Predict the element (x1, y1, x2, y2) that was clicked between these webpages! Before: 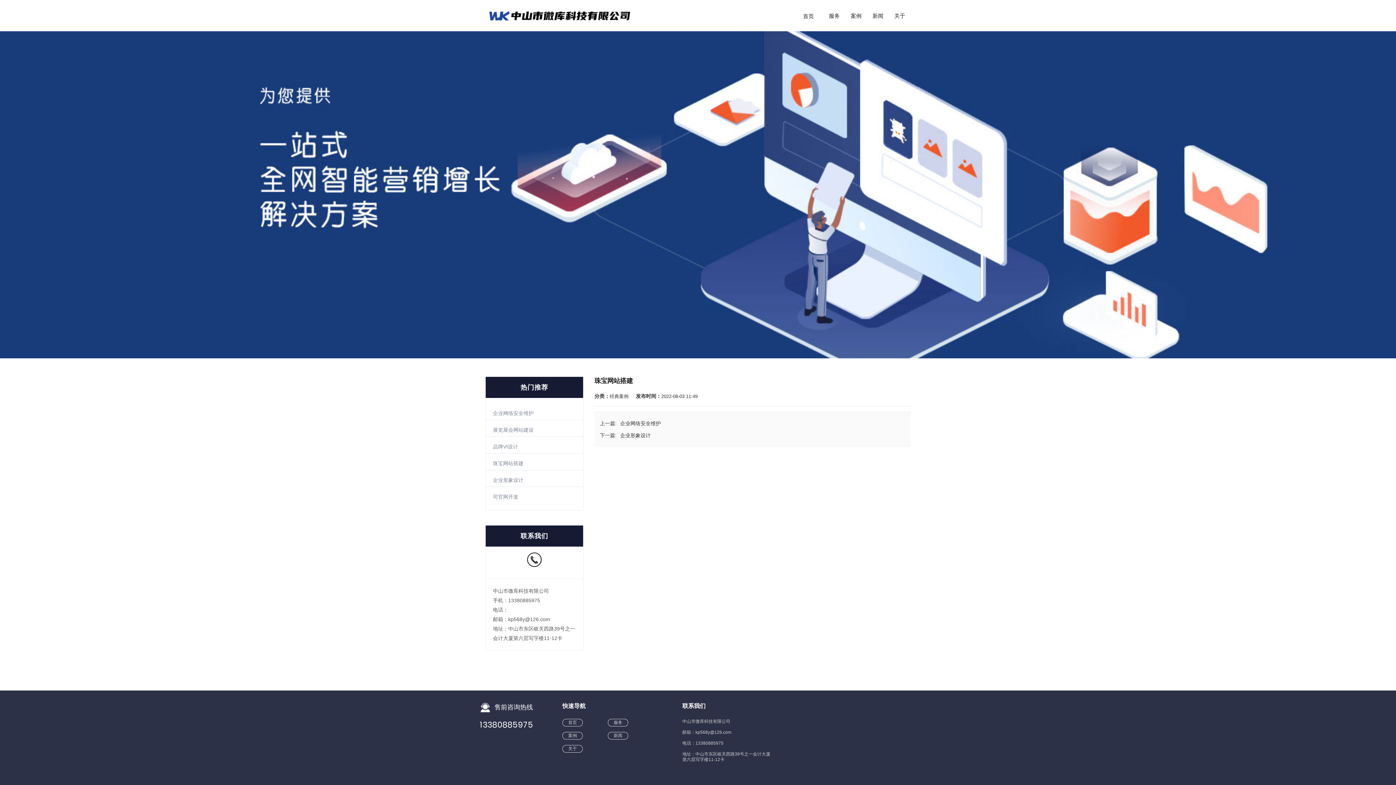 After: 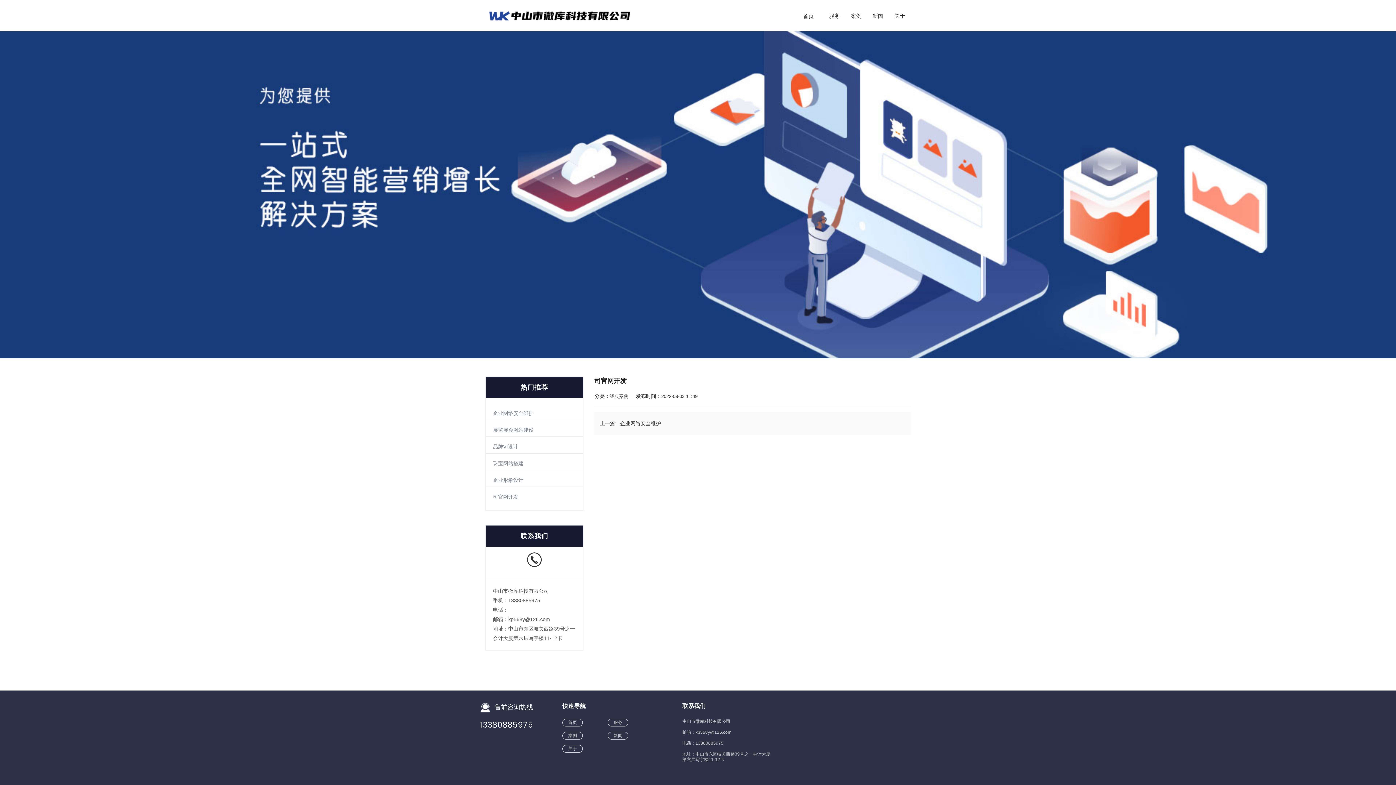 Action: bbox: (493, 494, 518, 500) label: 司官网开发